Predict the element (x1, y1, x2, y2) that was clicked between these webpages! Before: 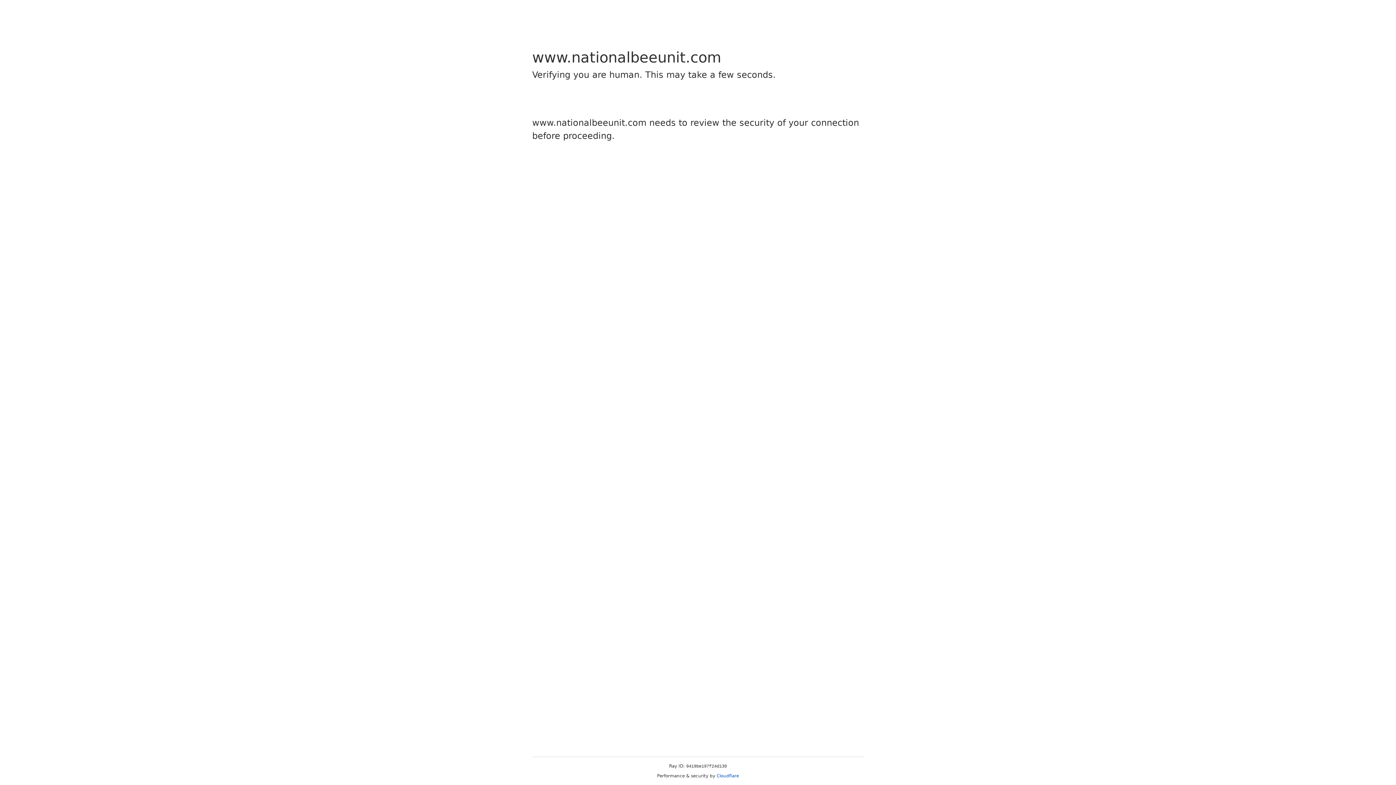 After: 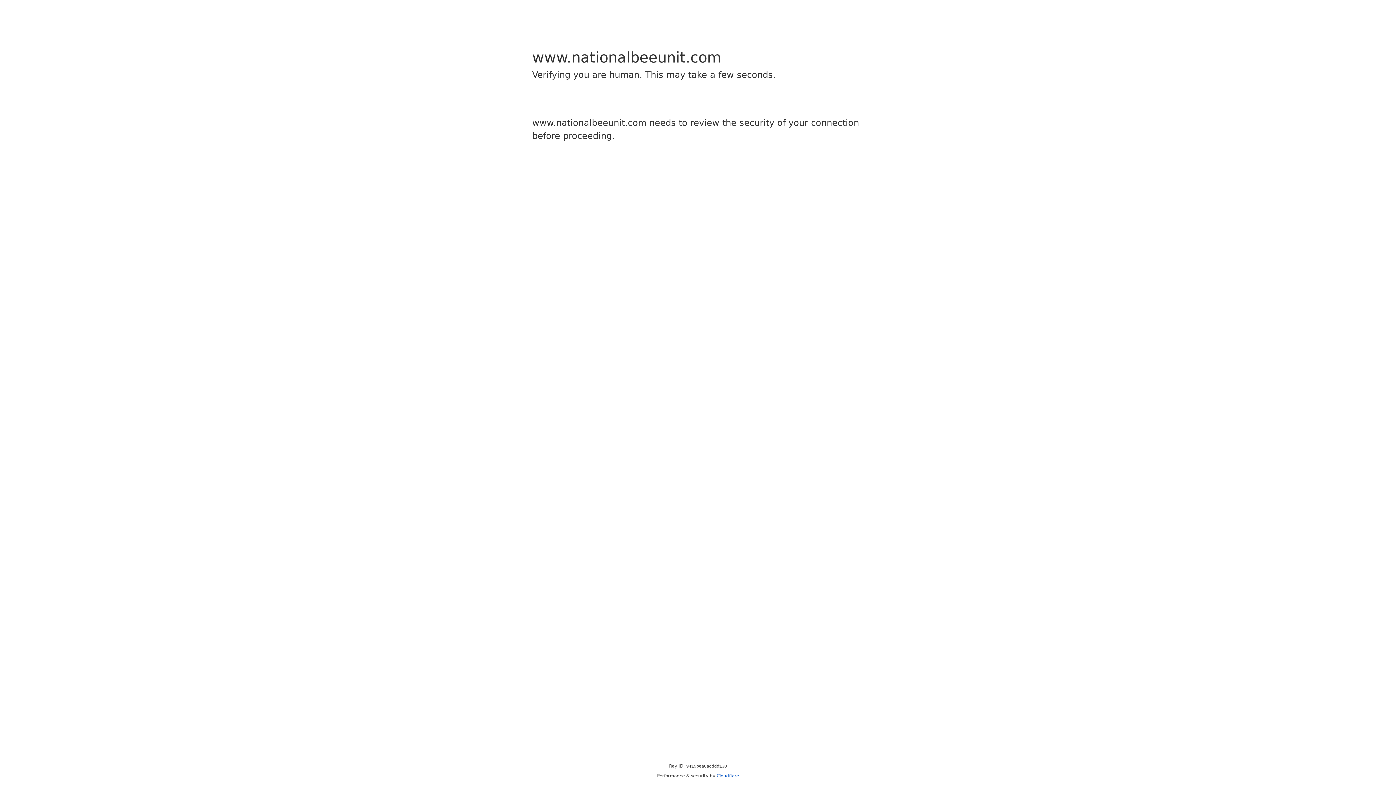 Action: label: Cloudflare bbox: (716, 773, 739, 778)